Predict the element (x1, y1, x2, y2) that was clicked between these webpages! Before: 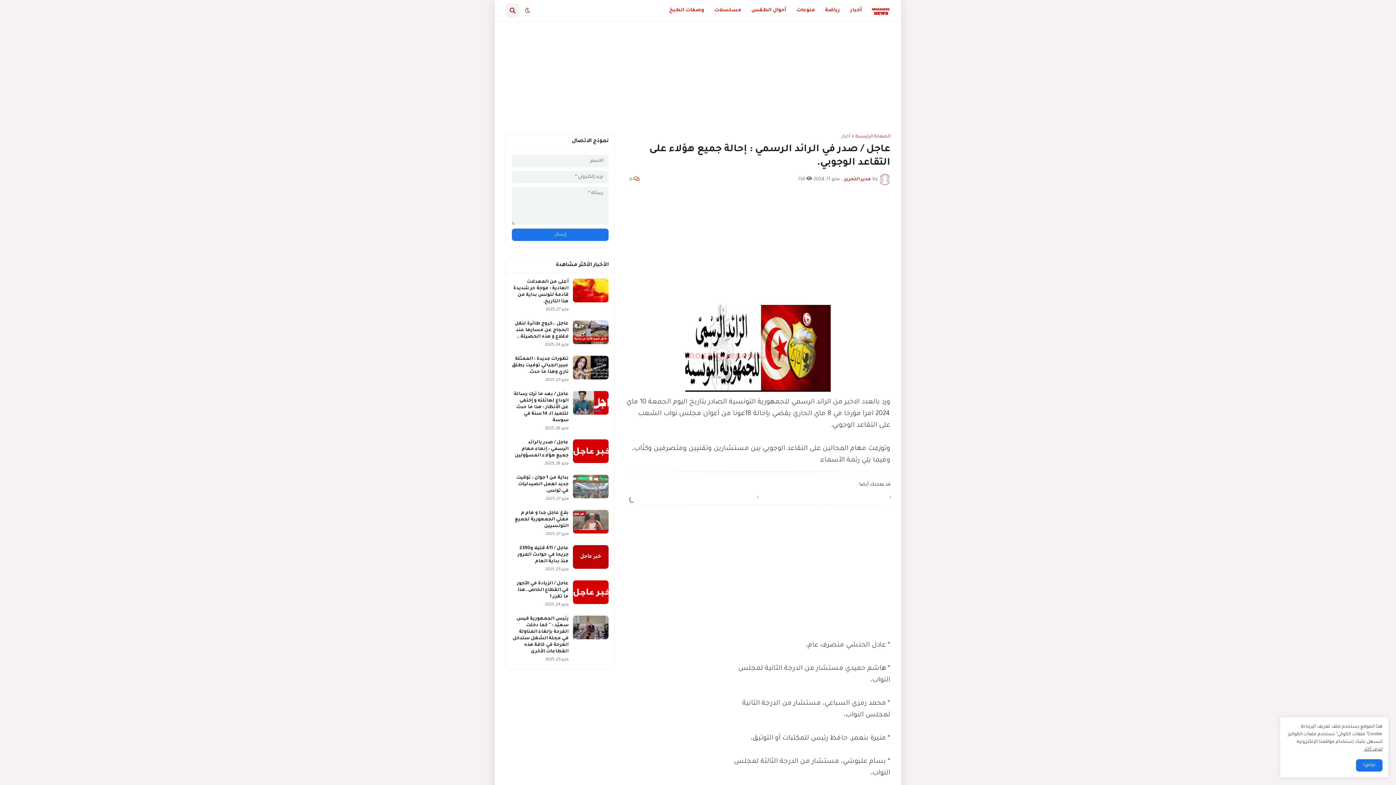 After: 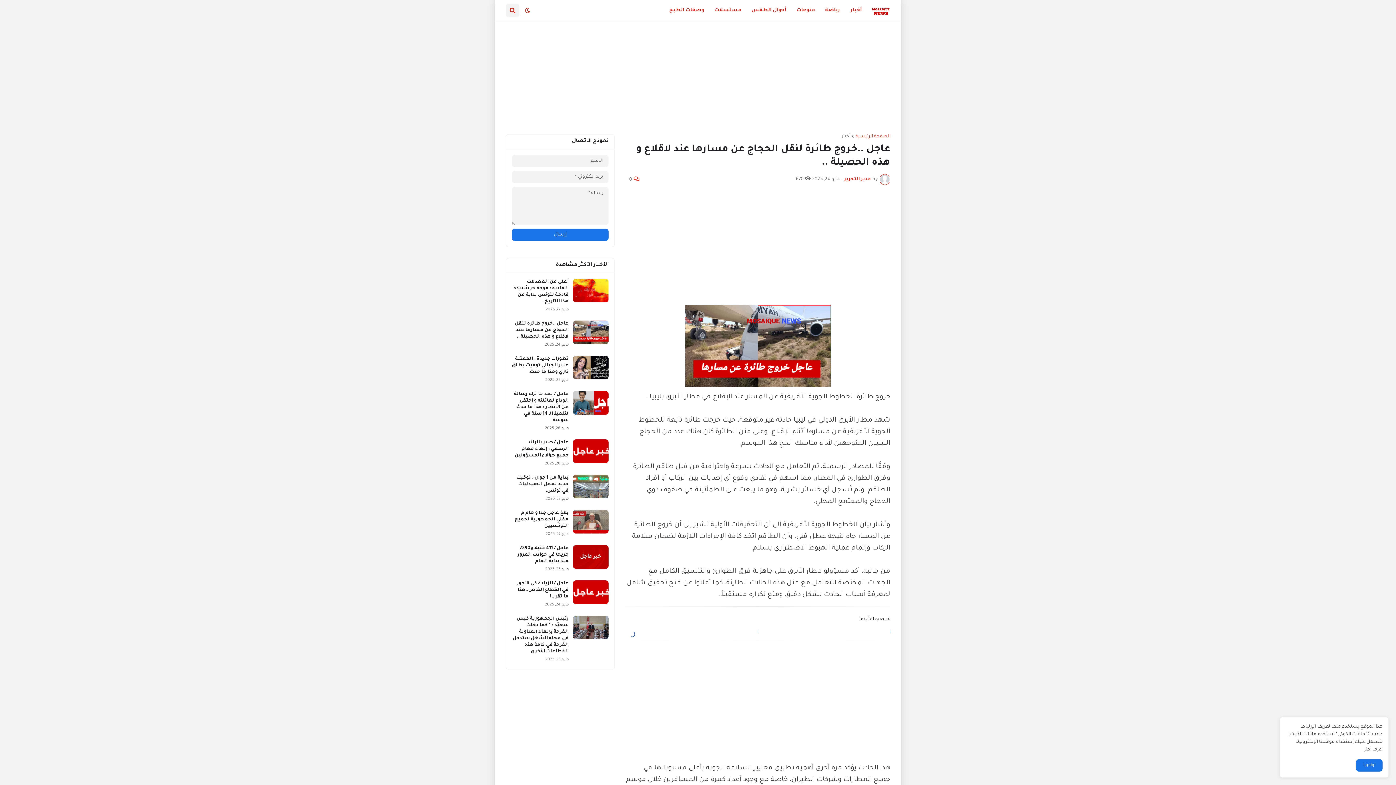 Action: label: عاجل ..خروج طائرة لنقل الحجاج عن مسارها عند لاقلاع و هذه الحصيلة .. bbox: (512, 320, 568, 340)